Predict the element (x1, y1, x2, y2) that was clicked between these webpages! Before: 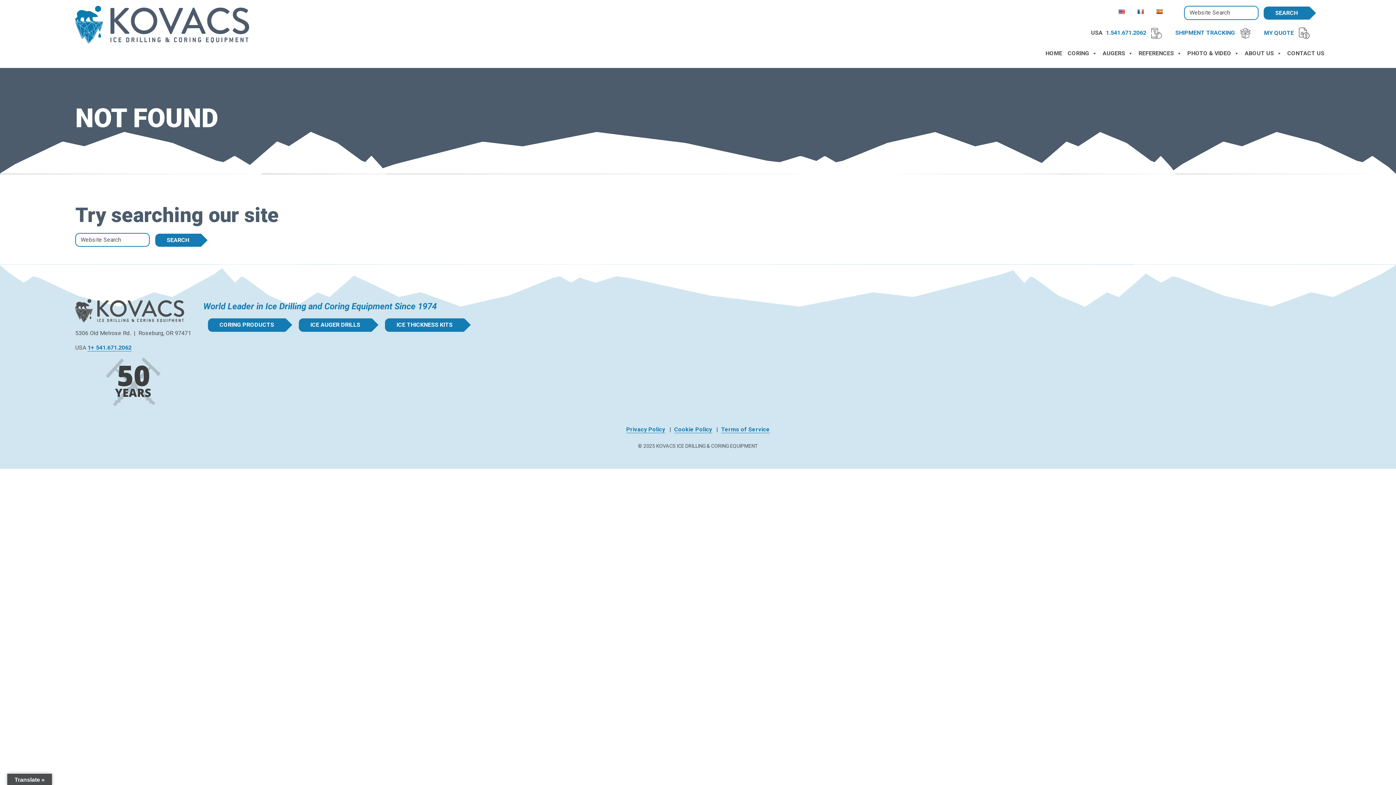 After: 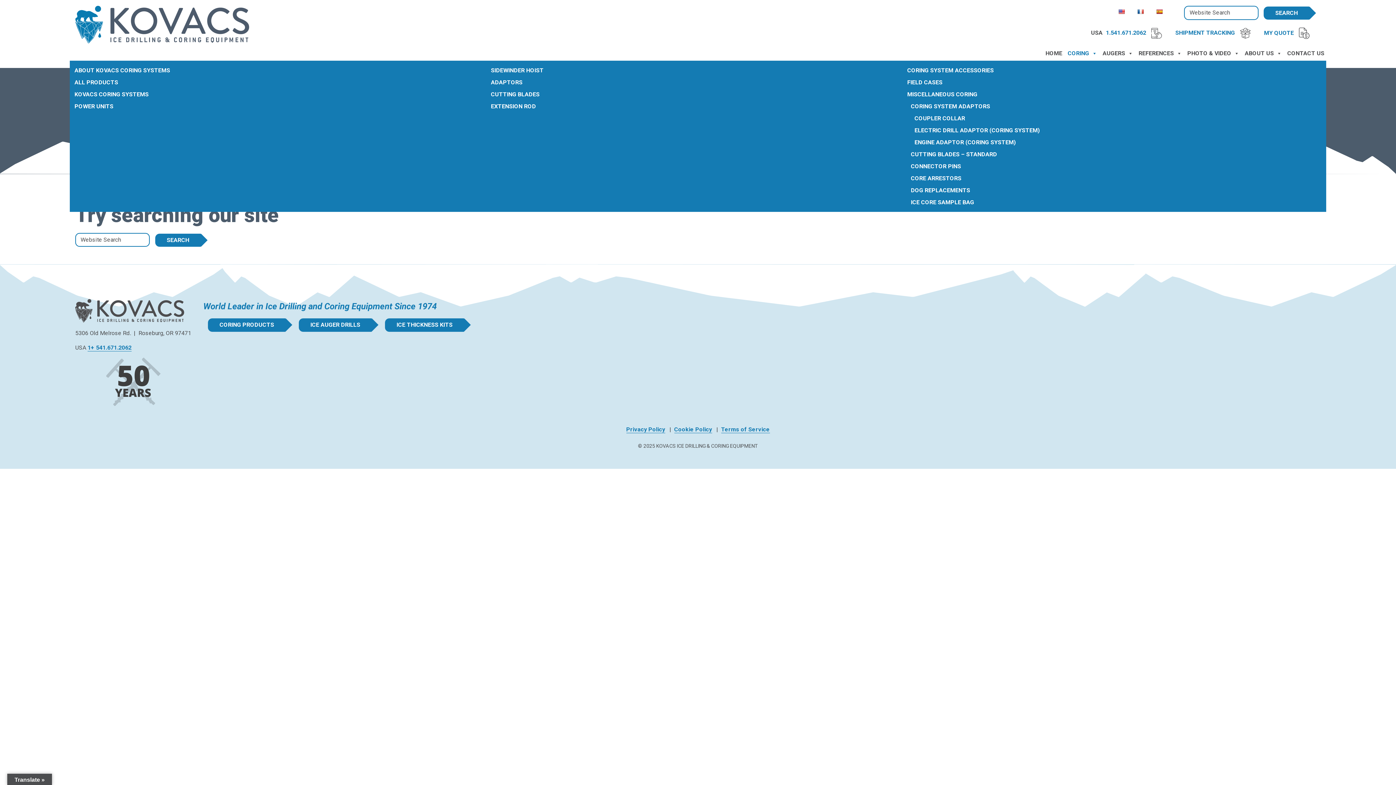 Action: label: CORING bbox: (1066, 46, 1099, 60)